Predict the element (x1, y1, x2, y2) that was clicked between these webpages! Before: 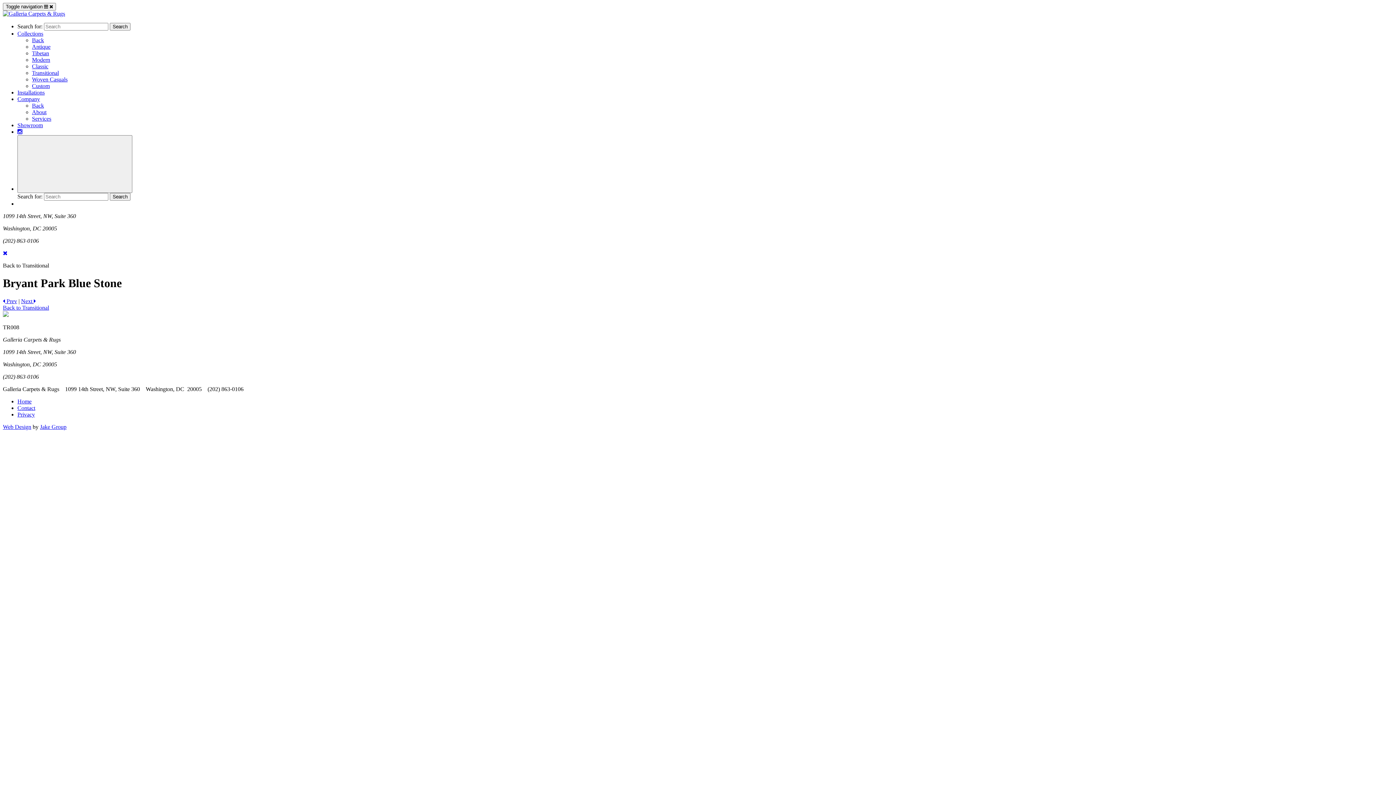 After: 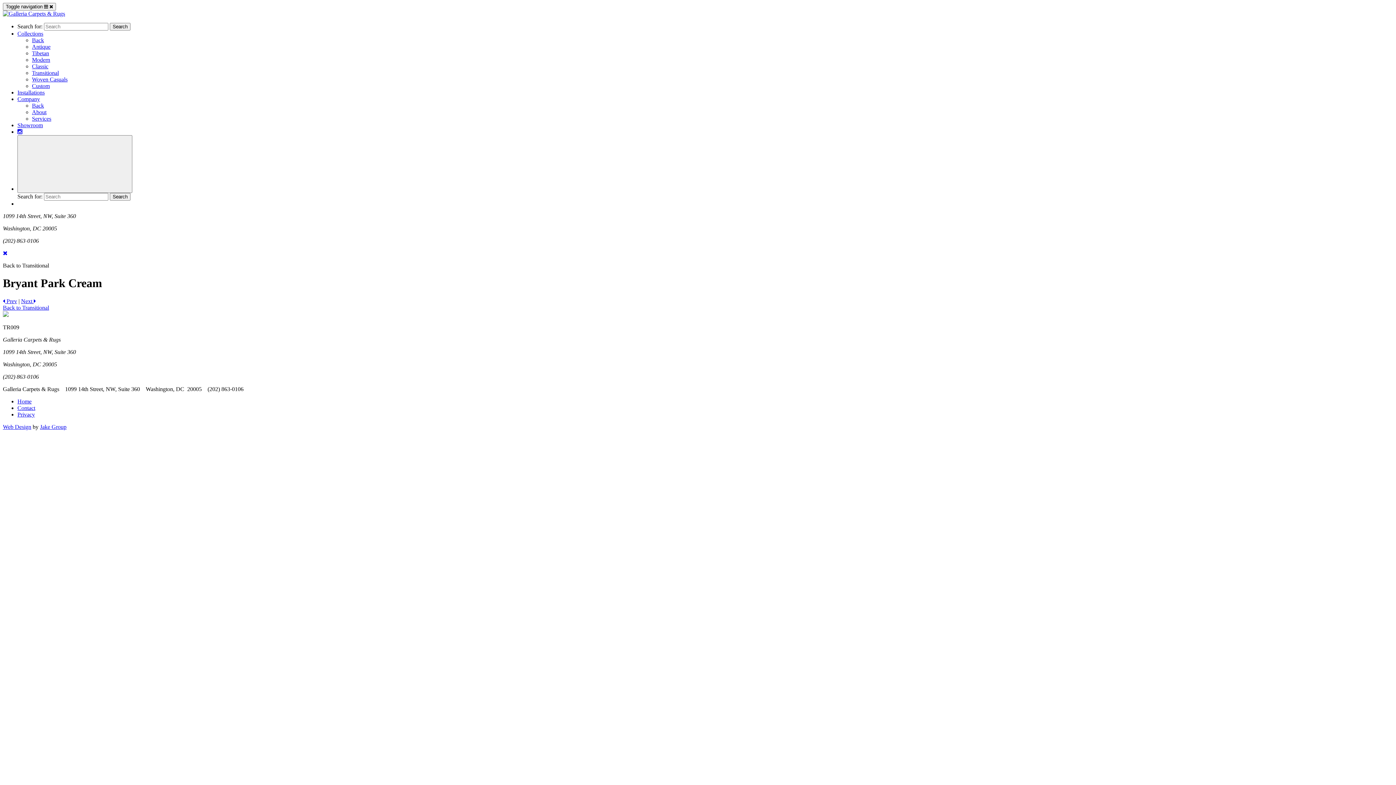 Action: label: Next  bbox: (21, 298, 36, 304)